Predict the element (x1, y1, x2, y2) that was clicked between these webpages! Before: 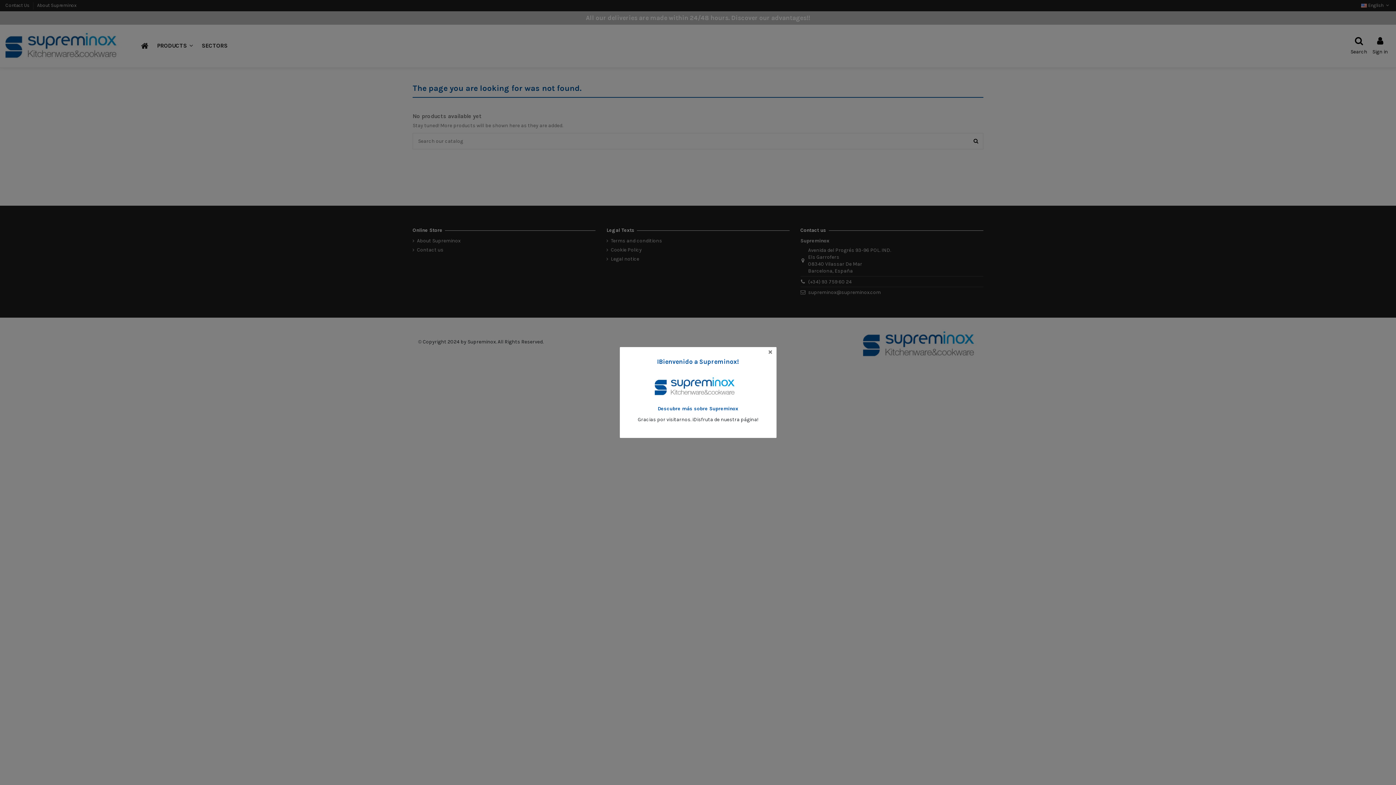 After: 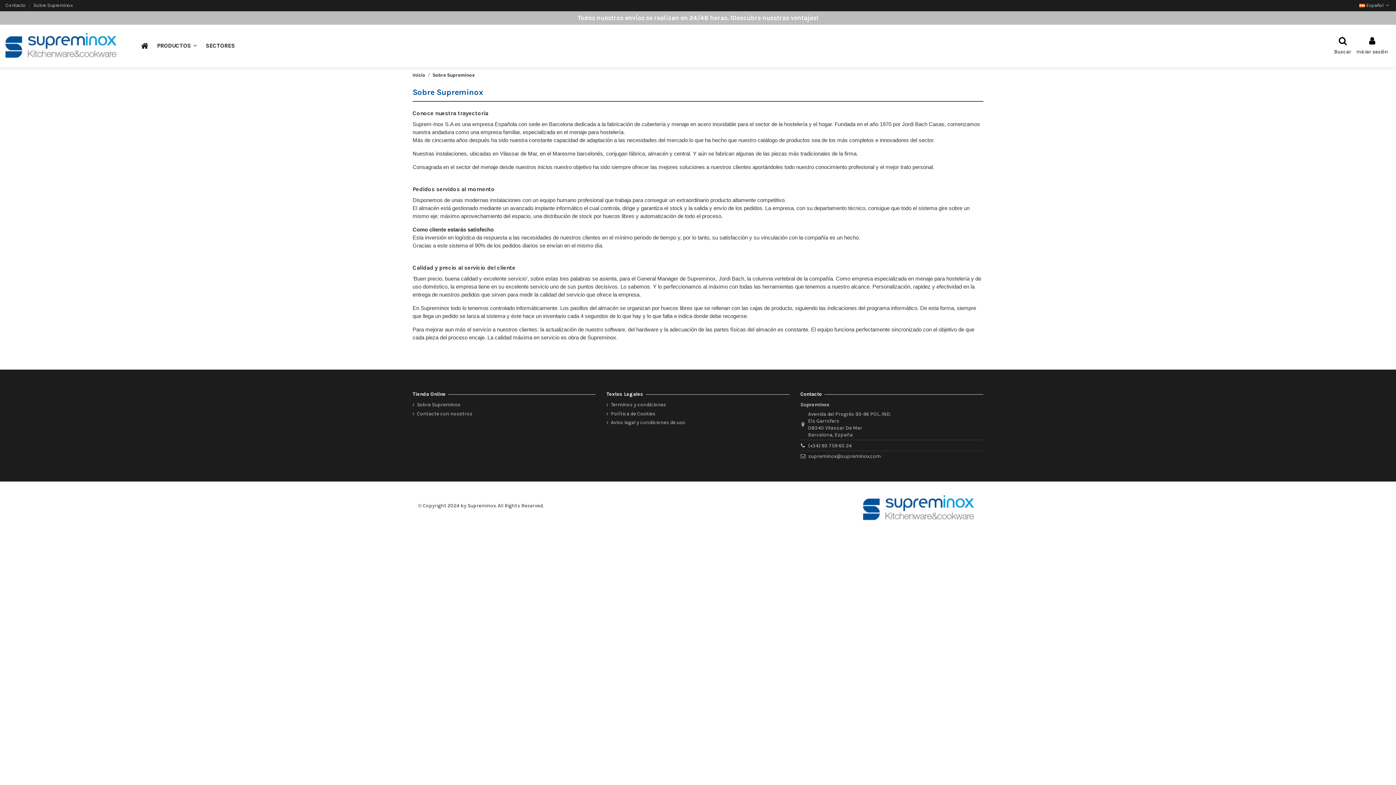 Action: bbox: (657, 405, 738, 412) label: Descubre más sobre Supreminox